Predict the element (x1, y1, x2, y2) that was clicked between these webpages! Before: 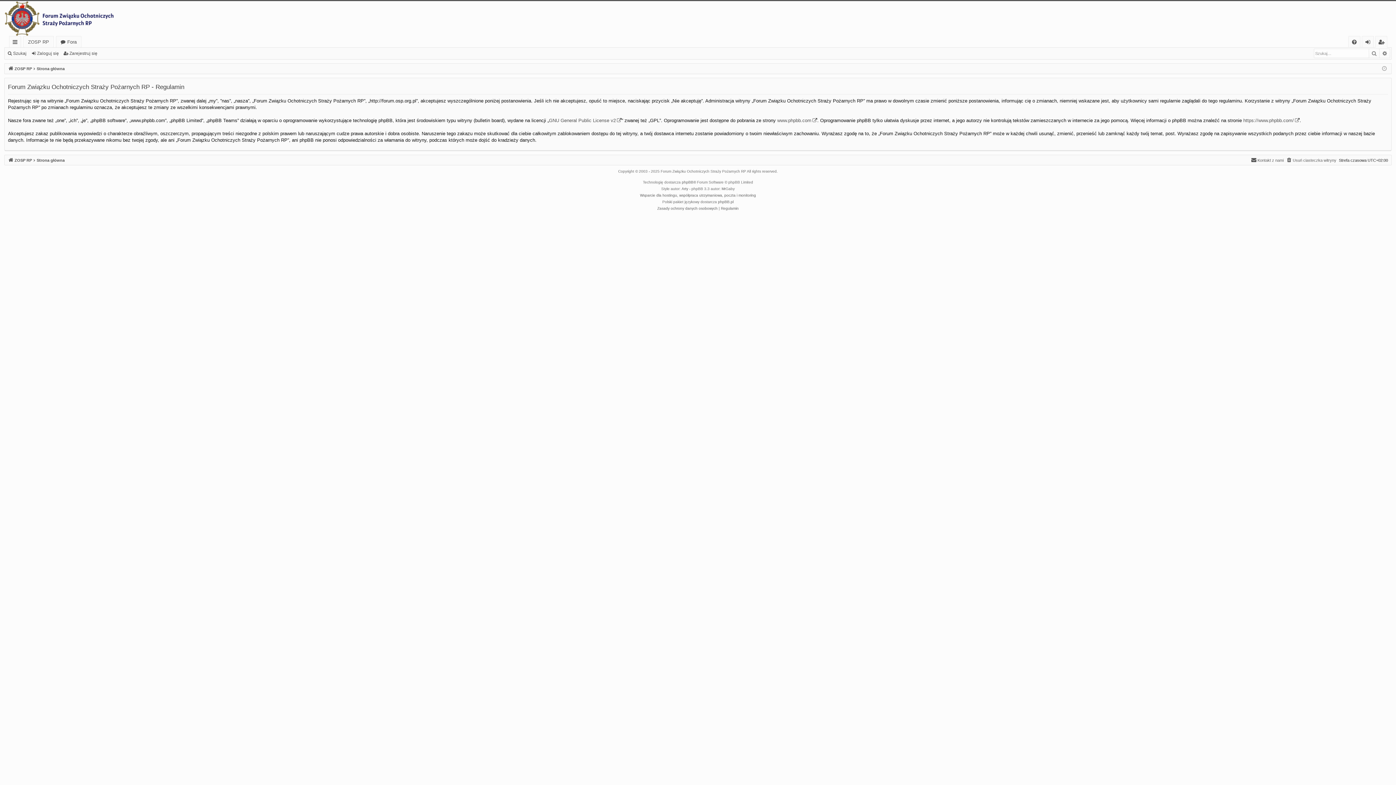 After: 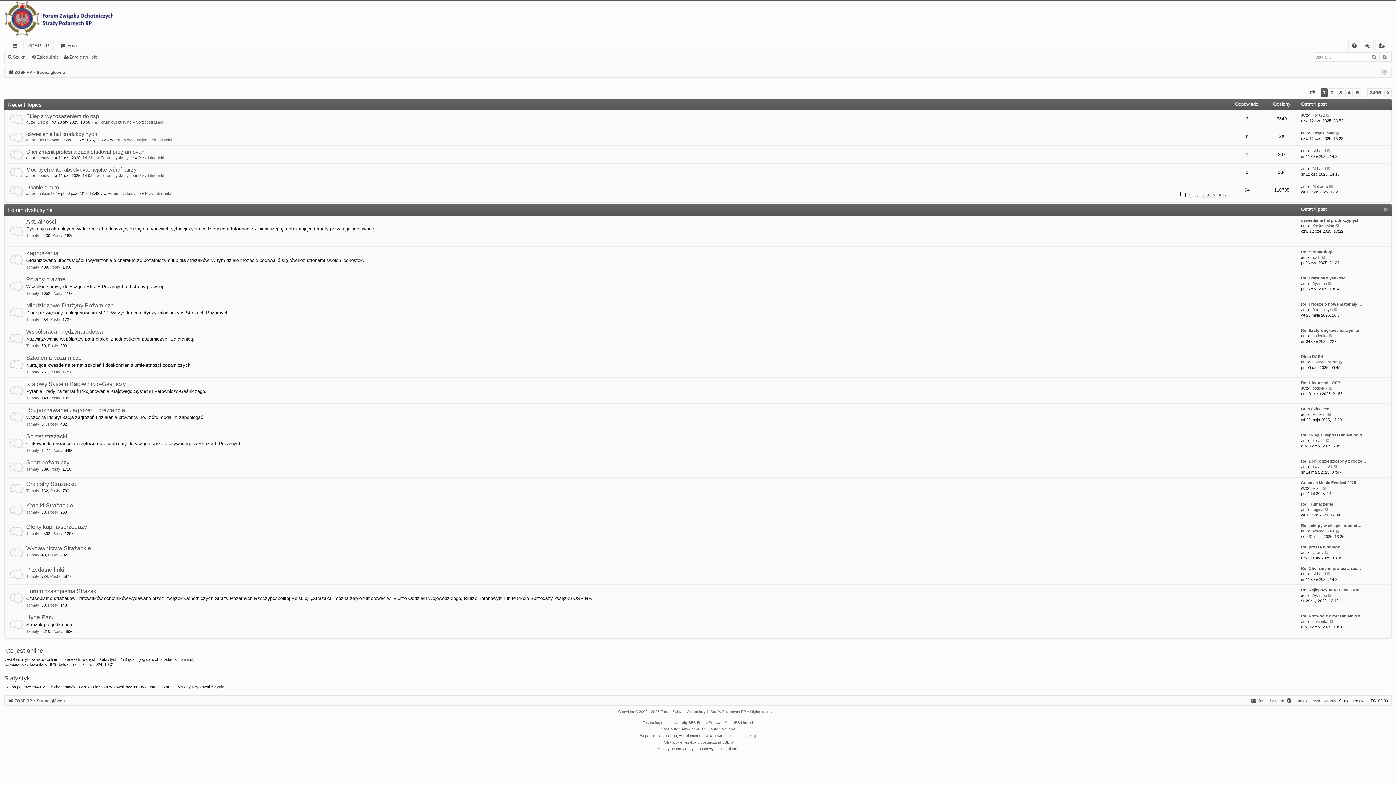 Action: bbox: (8, 64, 32, 72) label: ZOSP RP